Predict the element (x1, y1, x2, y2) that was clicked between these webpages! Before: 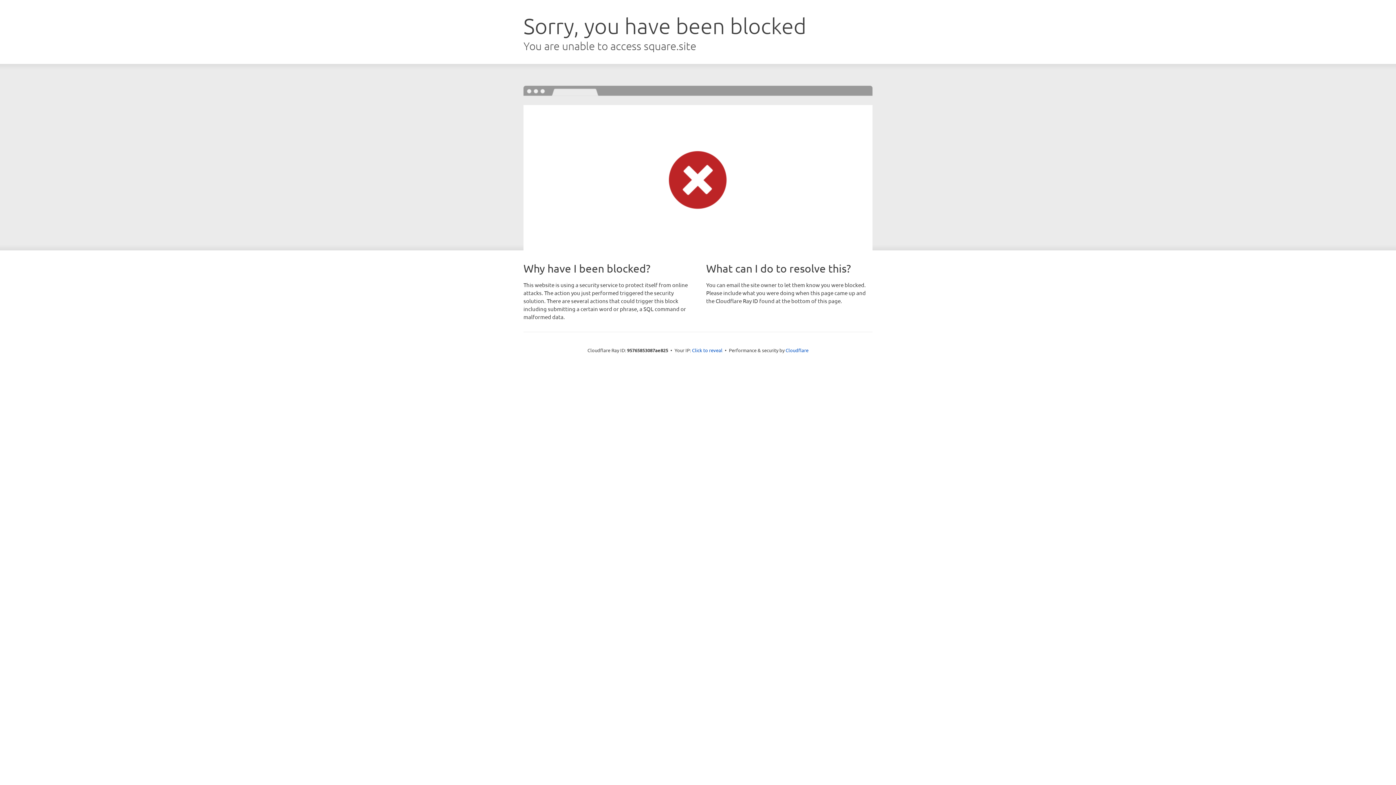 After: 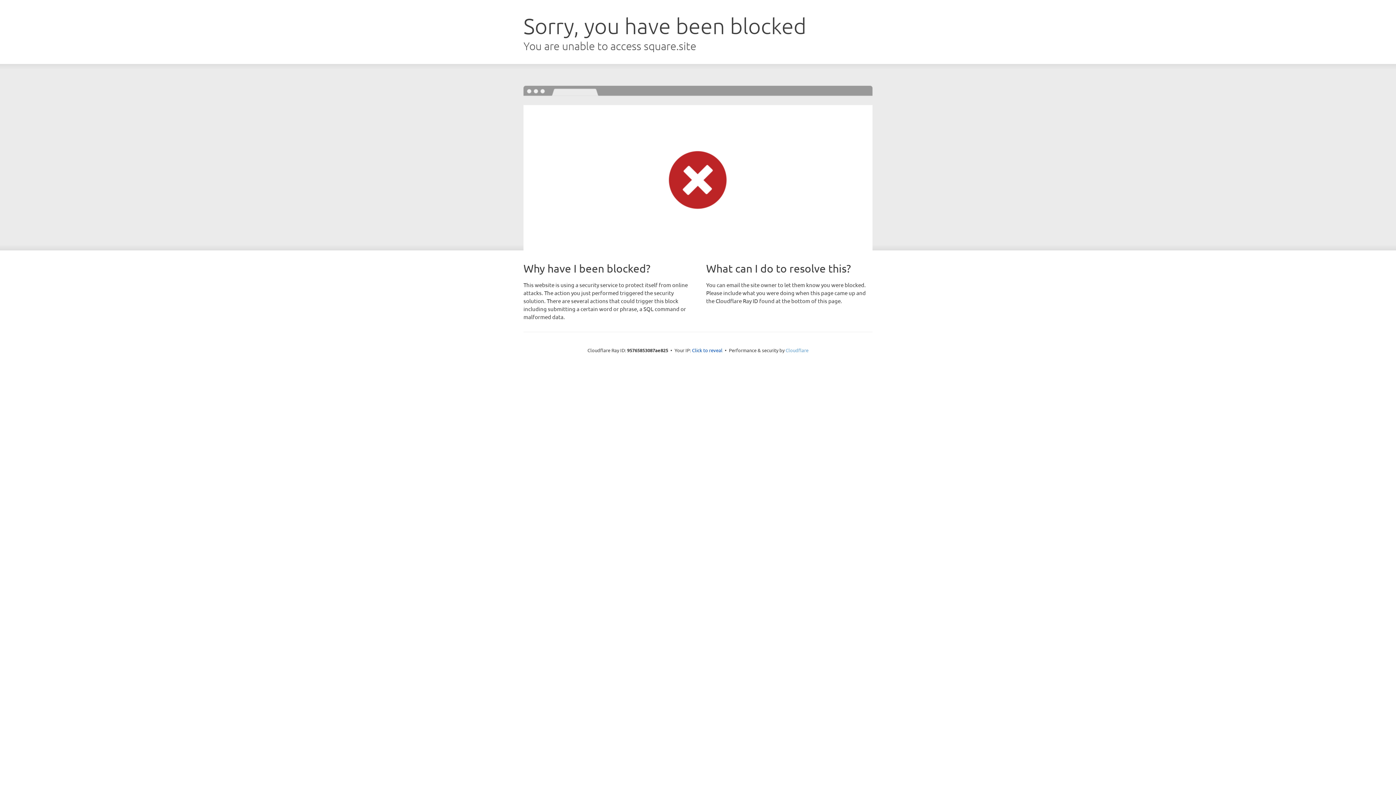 Action: label: Cloudflare bbox: (785, 347, 808, 353)